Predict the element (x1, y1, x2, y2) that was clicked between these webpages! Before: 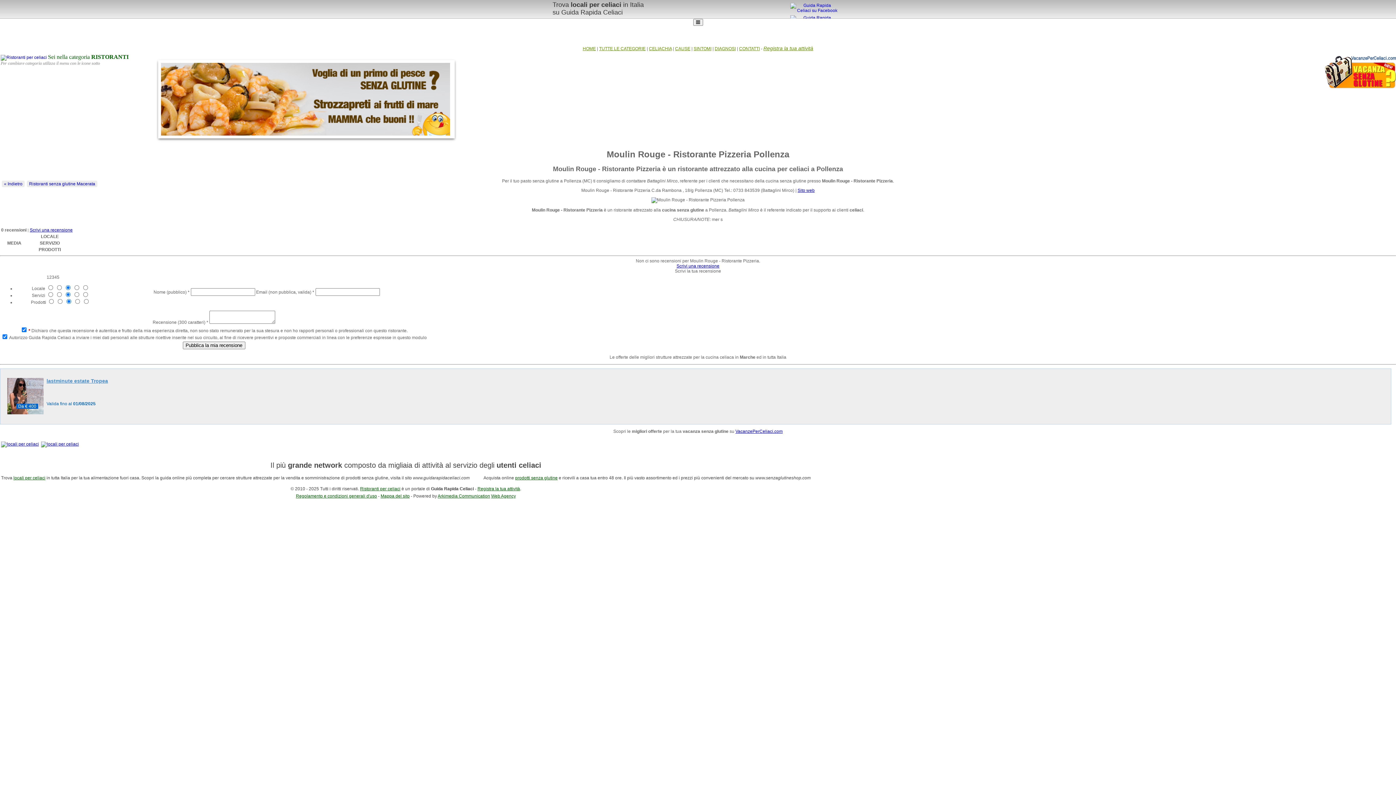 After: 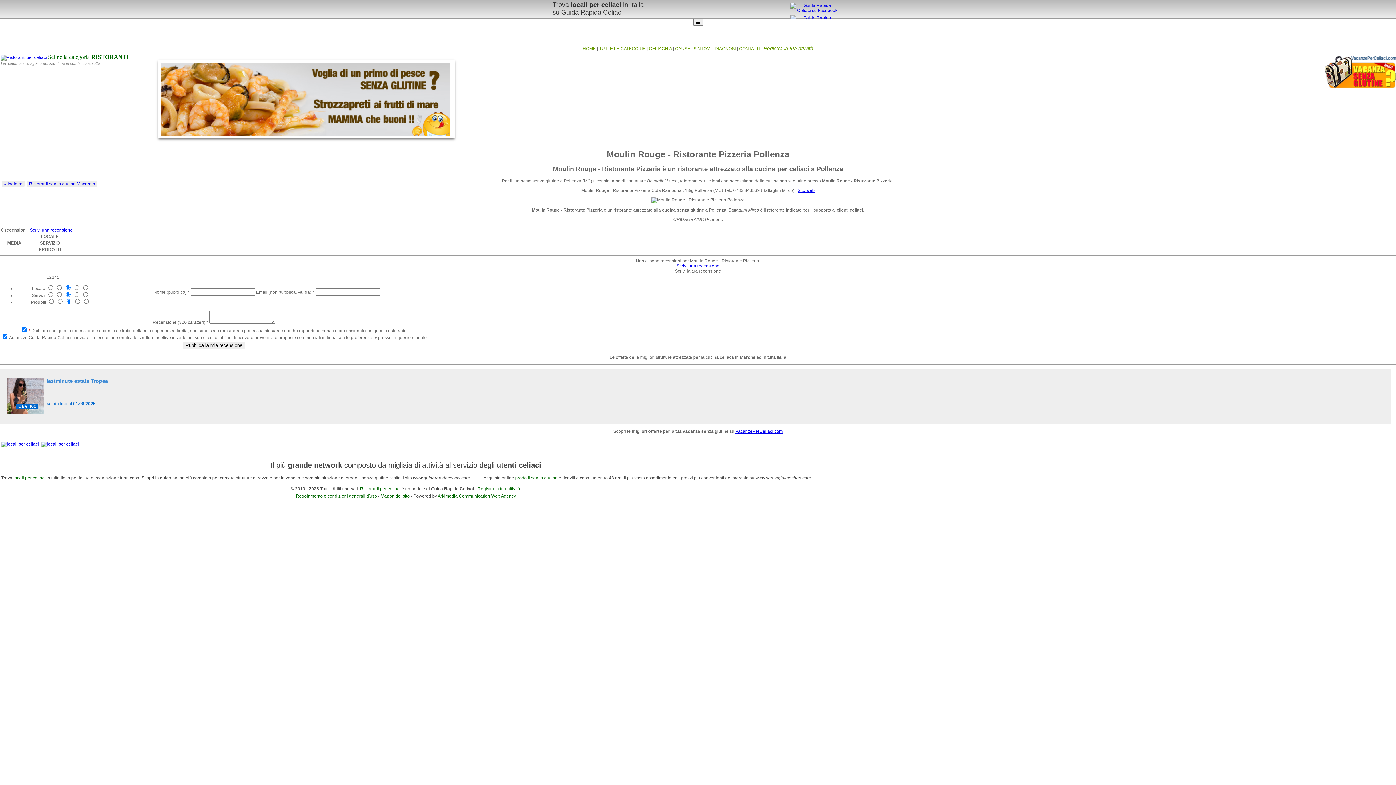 Action: label: Scrivi una recensione bbox: (29, 227, 72, 232)